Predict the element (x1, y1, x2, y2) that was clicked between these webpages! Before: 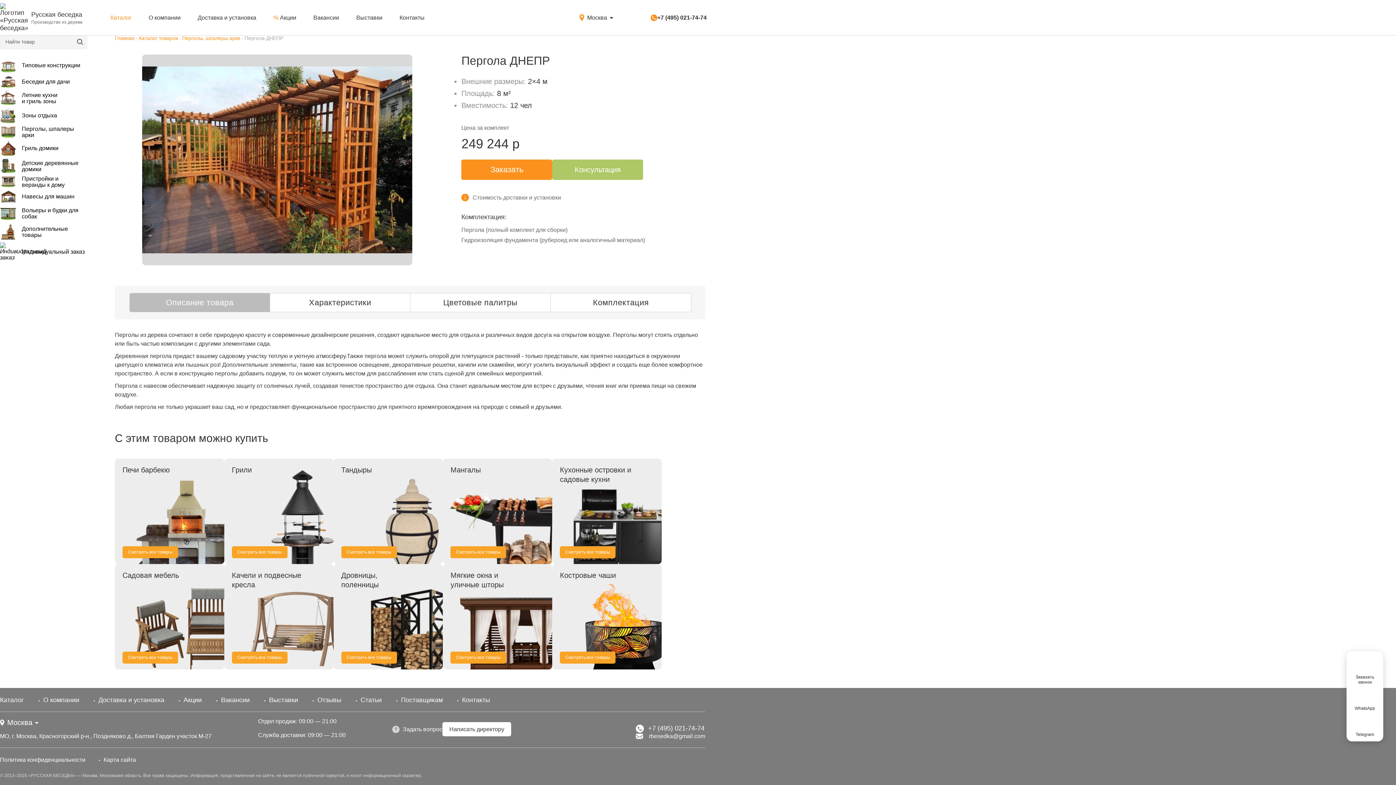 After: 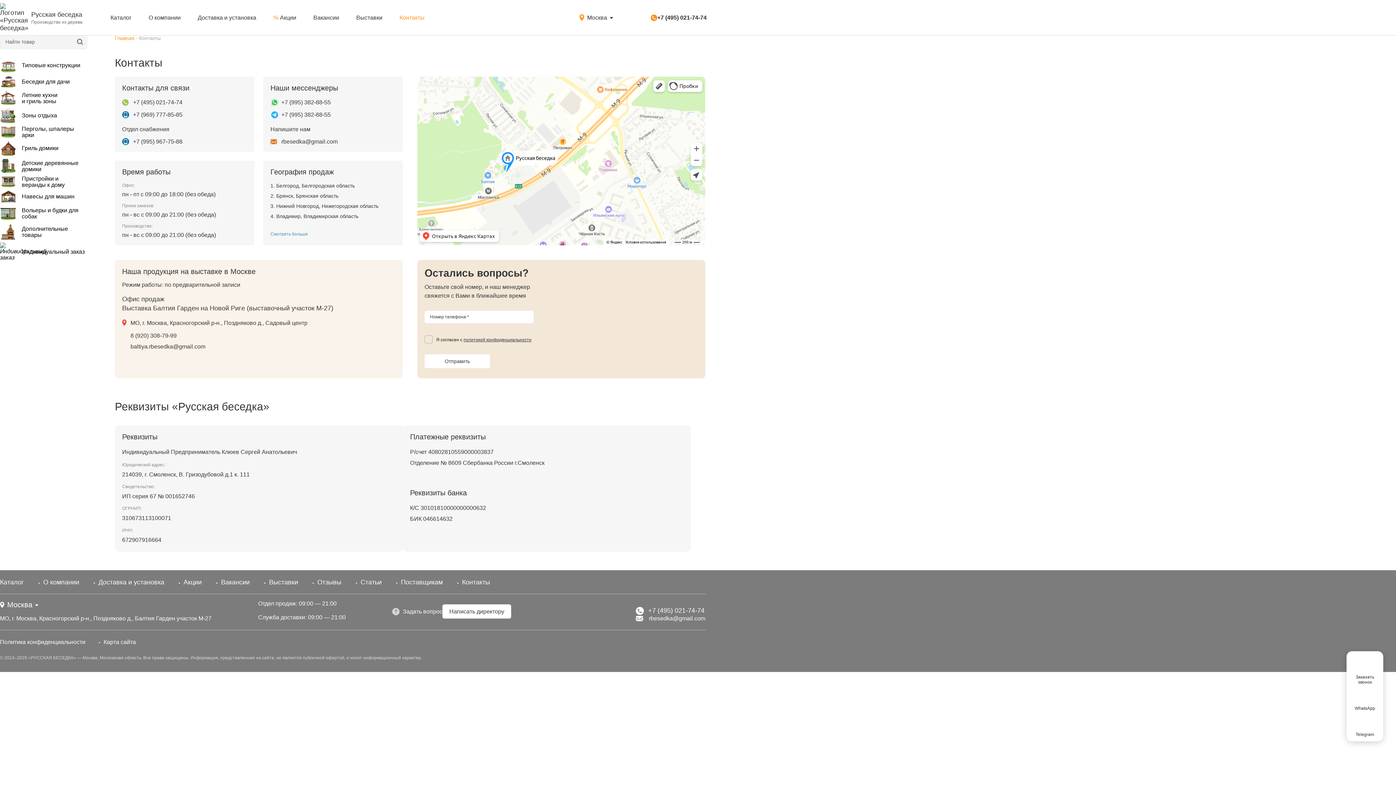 Action: bbox: (399, 12, 424, 22) label: Контакты